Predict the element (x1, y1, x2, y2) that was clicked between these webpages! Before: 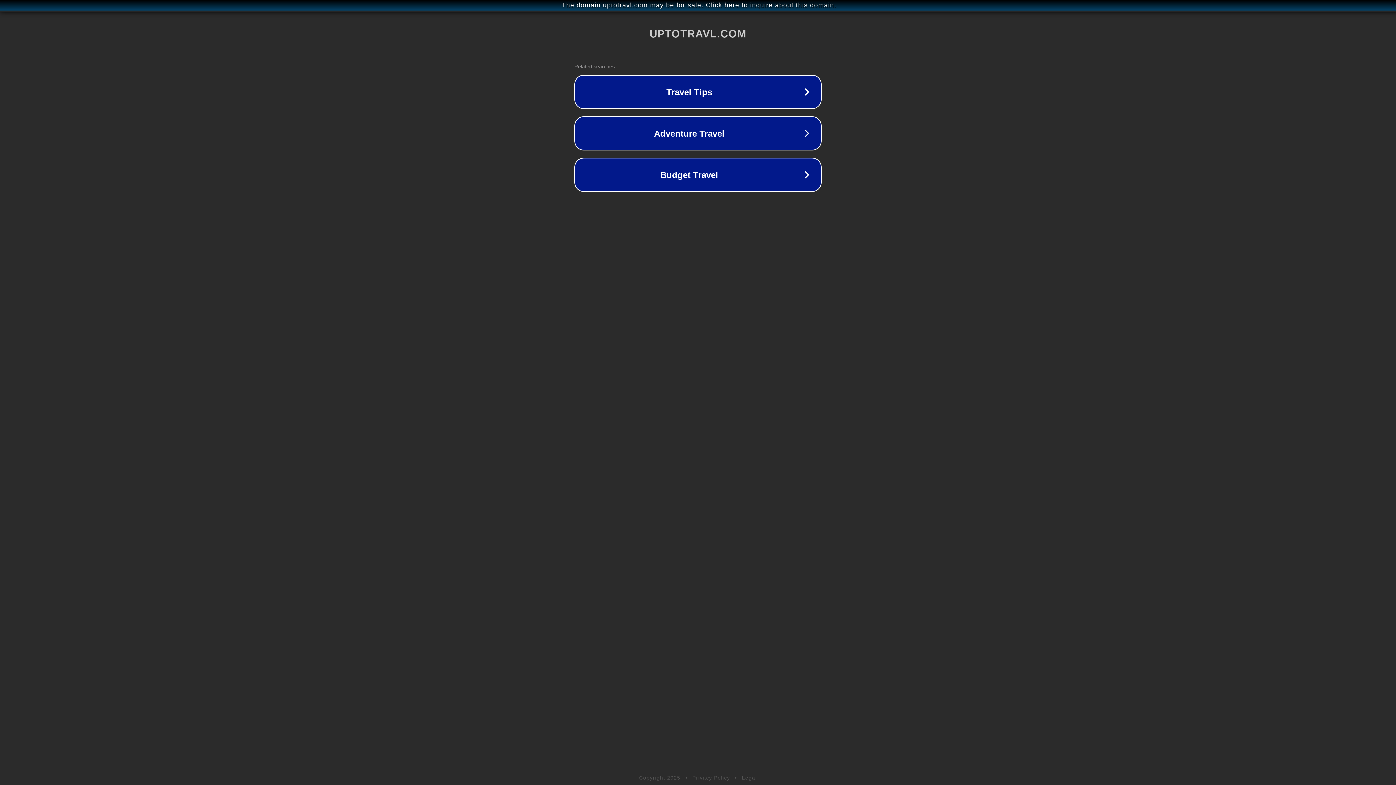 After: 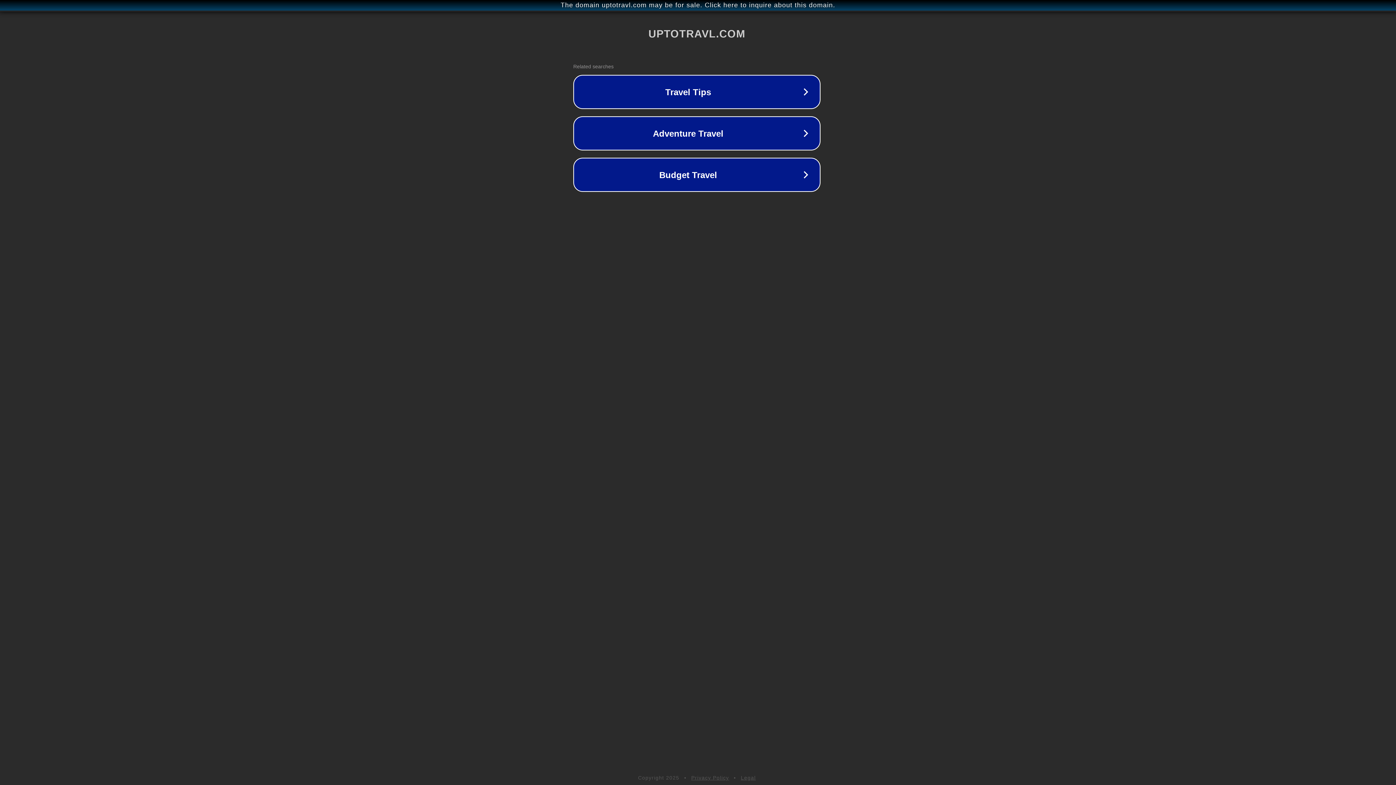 Action: label: The domain uptotravl.com may be for sale. Click here to inquire about this domain. bbox: (1, 1, 1397, 9)